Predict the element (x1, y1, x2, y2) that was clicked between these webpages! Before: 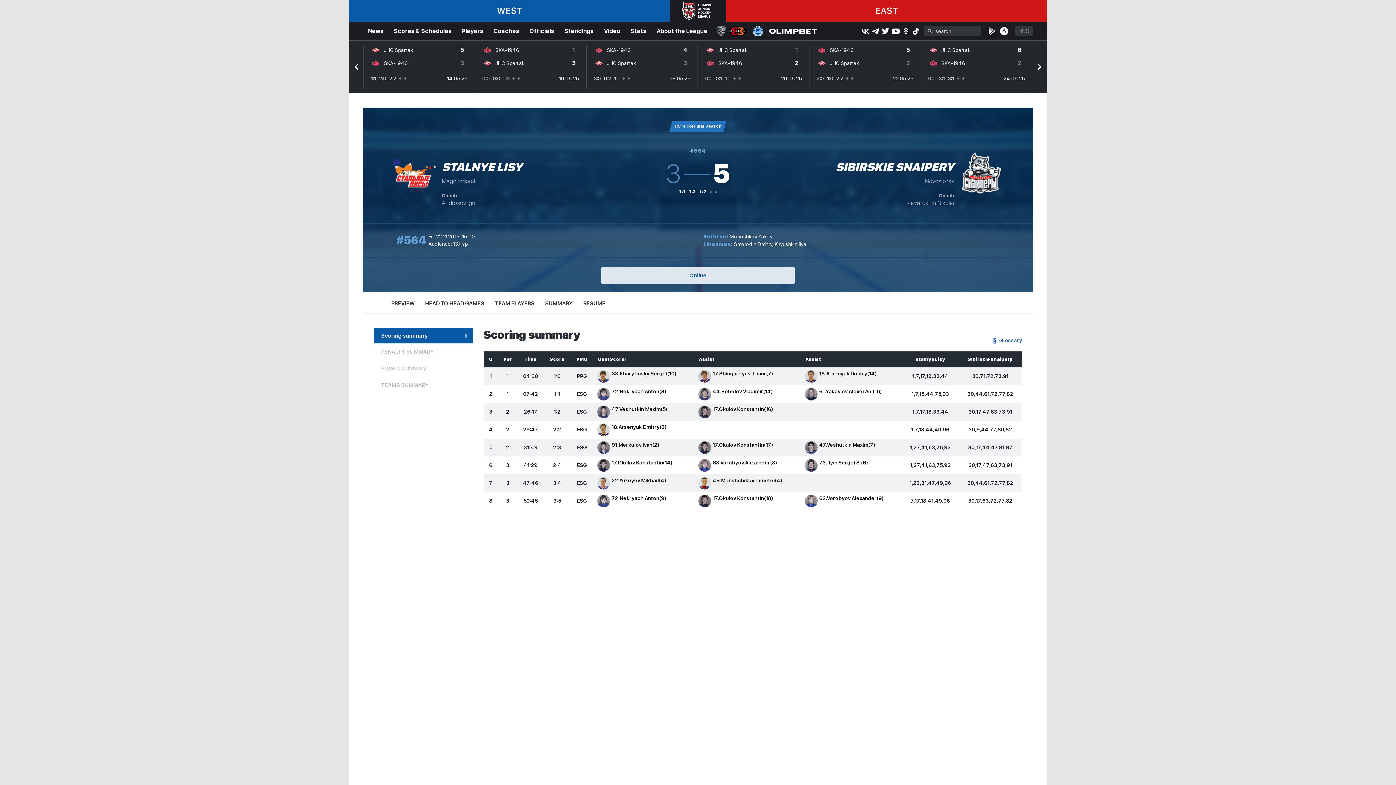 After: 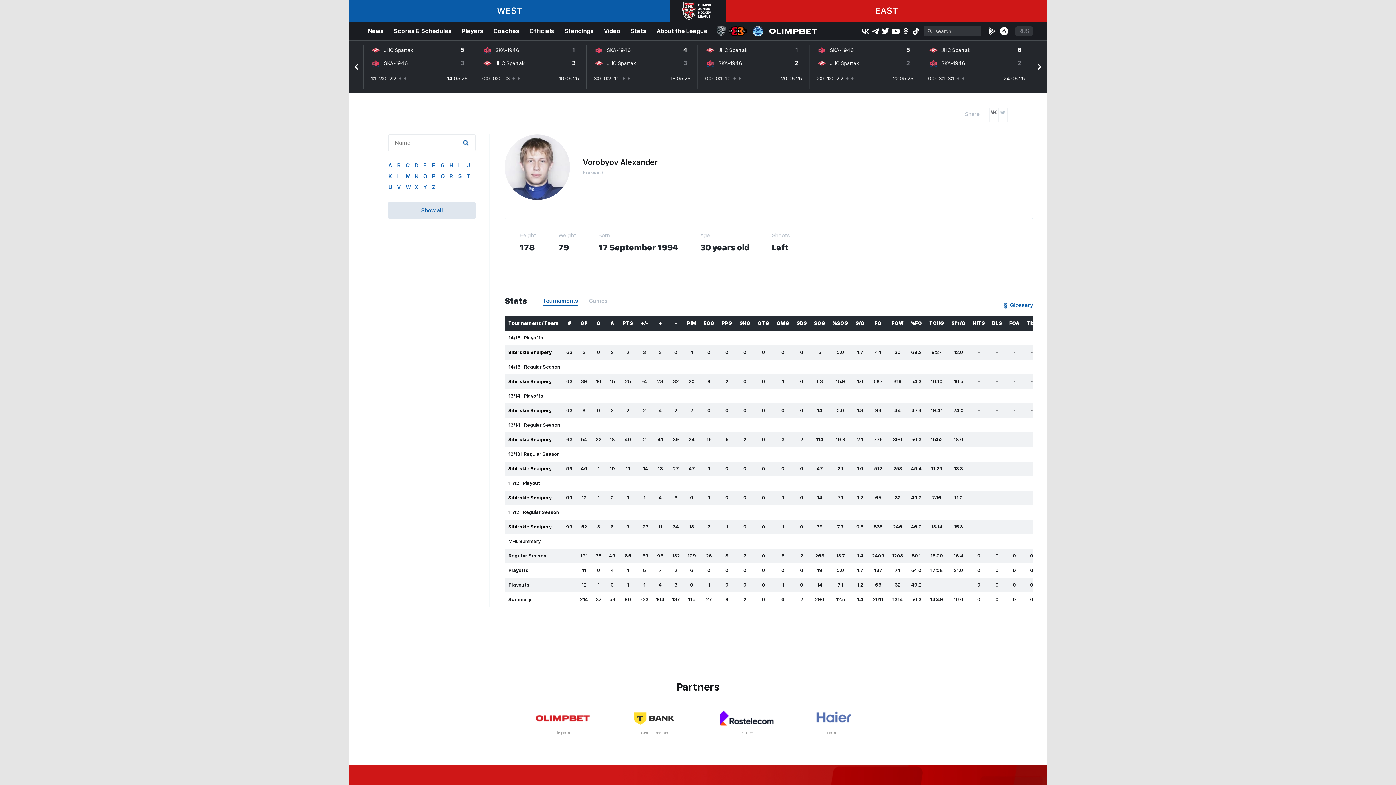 Action: bbox: (819, 495, 883, 501) label: 63.Vorobyov Alexander(9)